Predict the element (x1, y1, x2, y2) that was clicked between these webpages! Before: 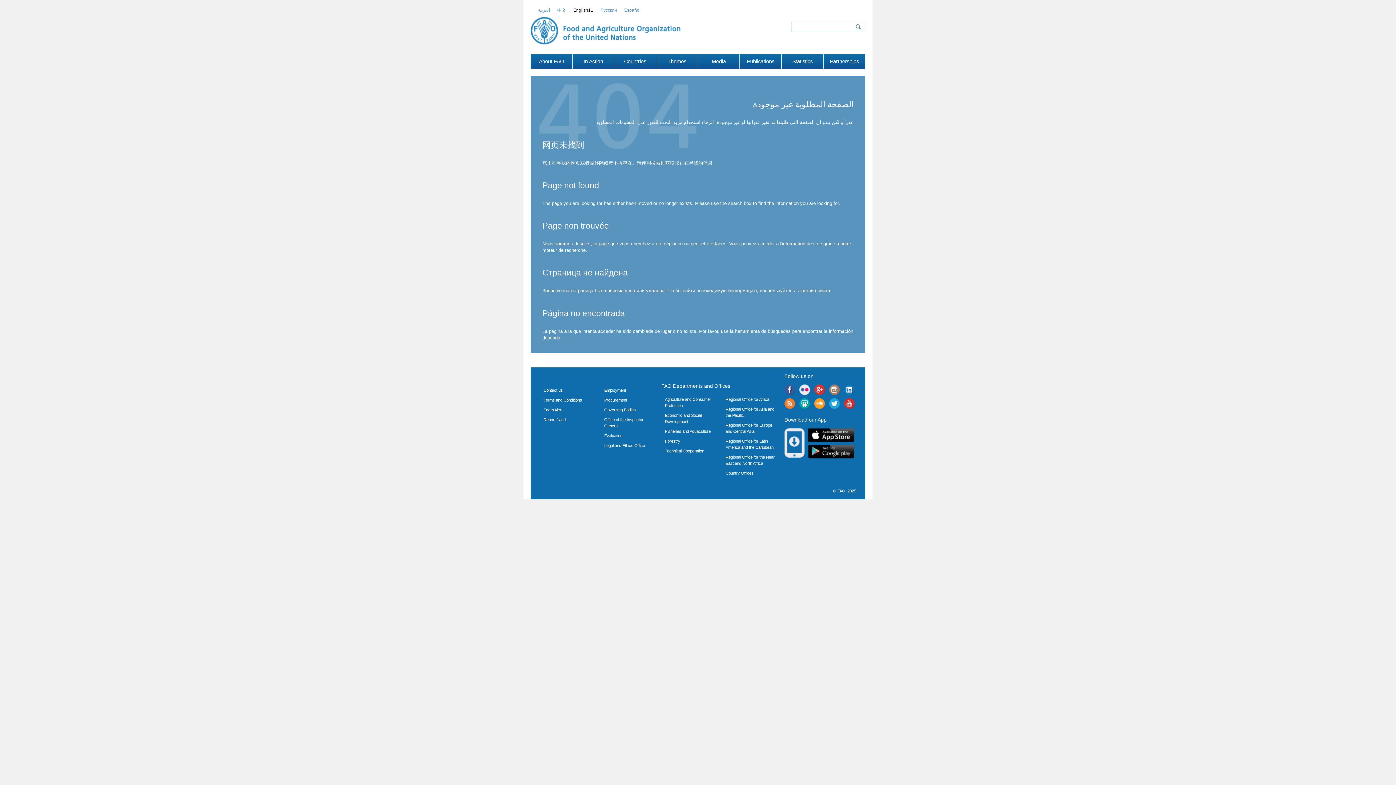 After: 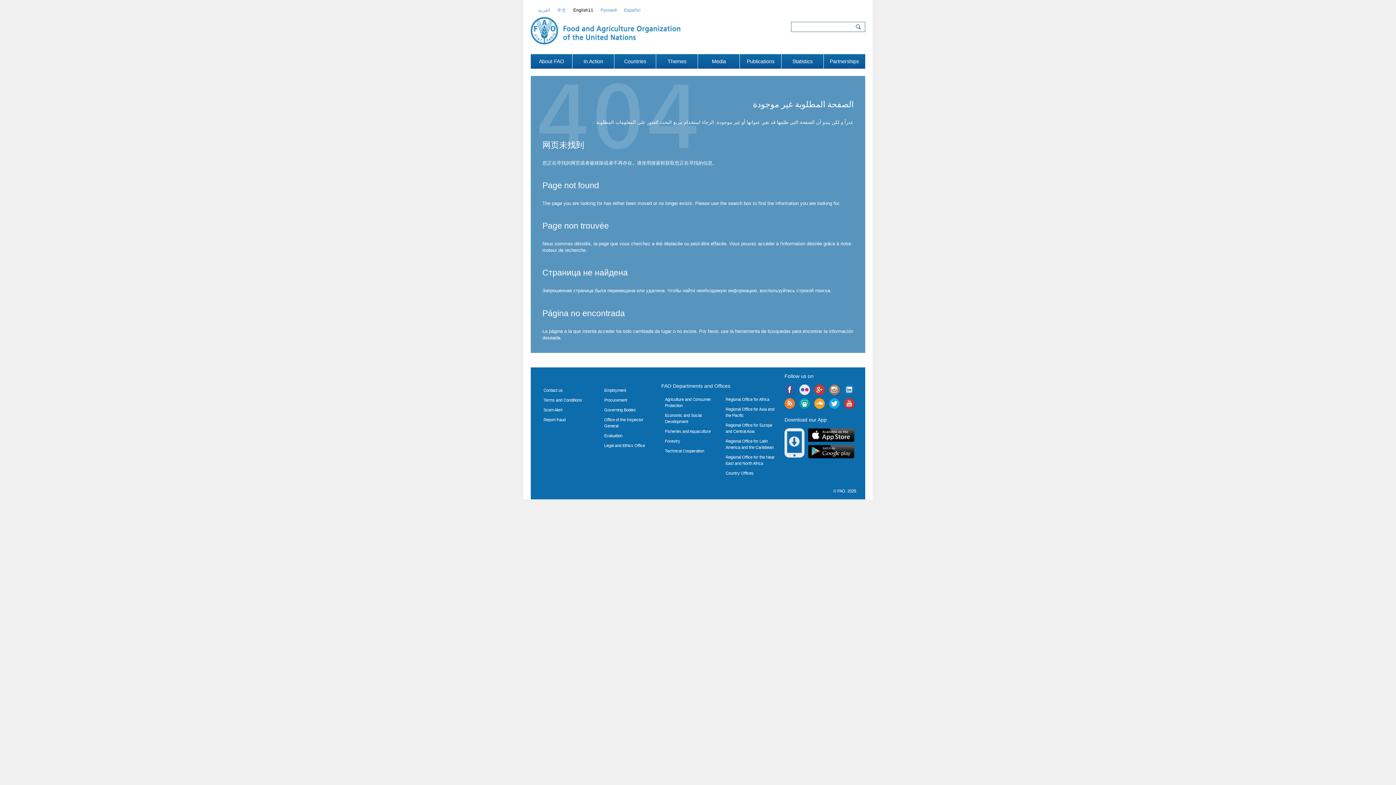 Action: bbox: (844, 388, 854, 393)